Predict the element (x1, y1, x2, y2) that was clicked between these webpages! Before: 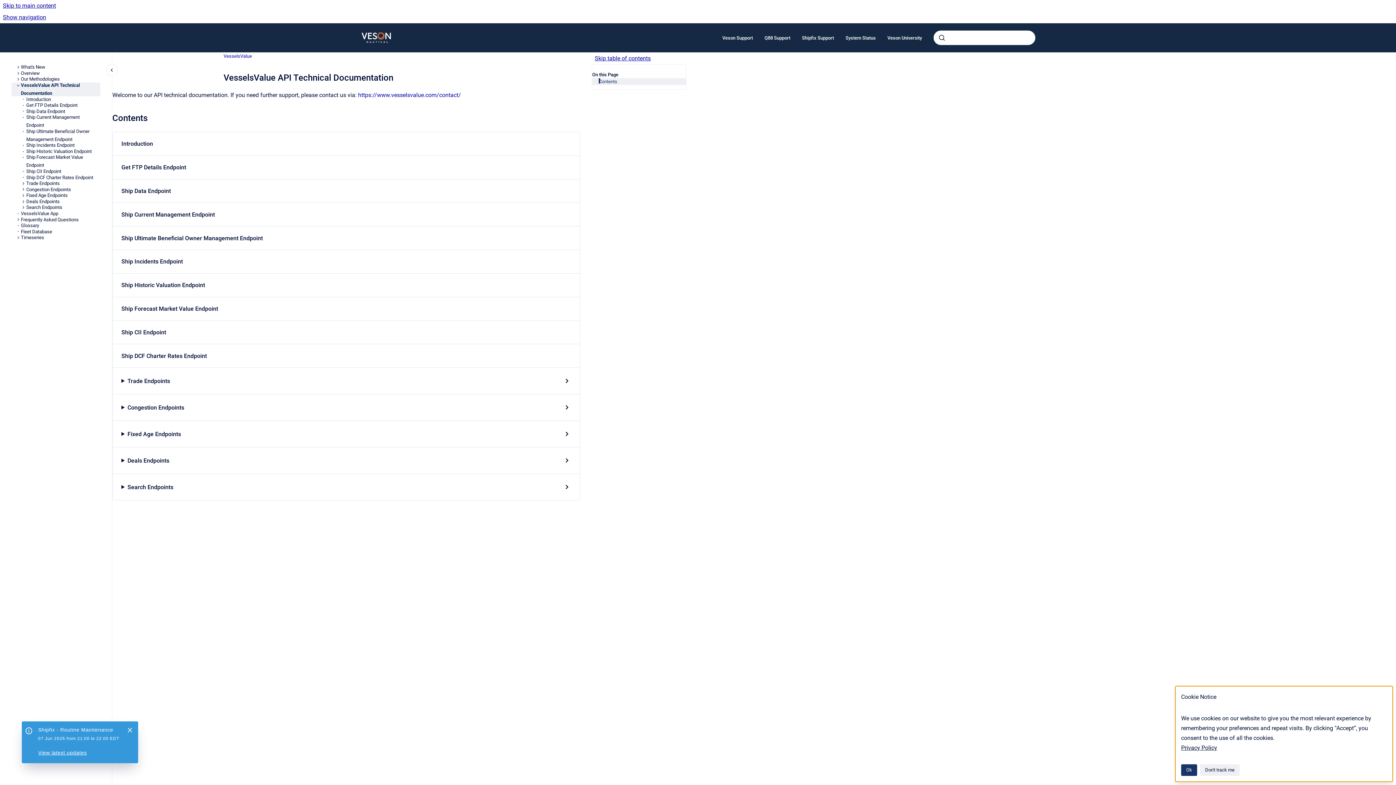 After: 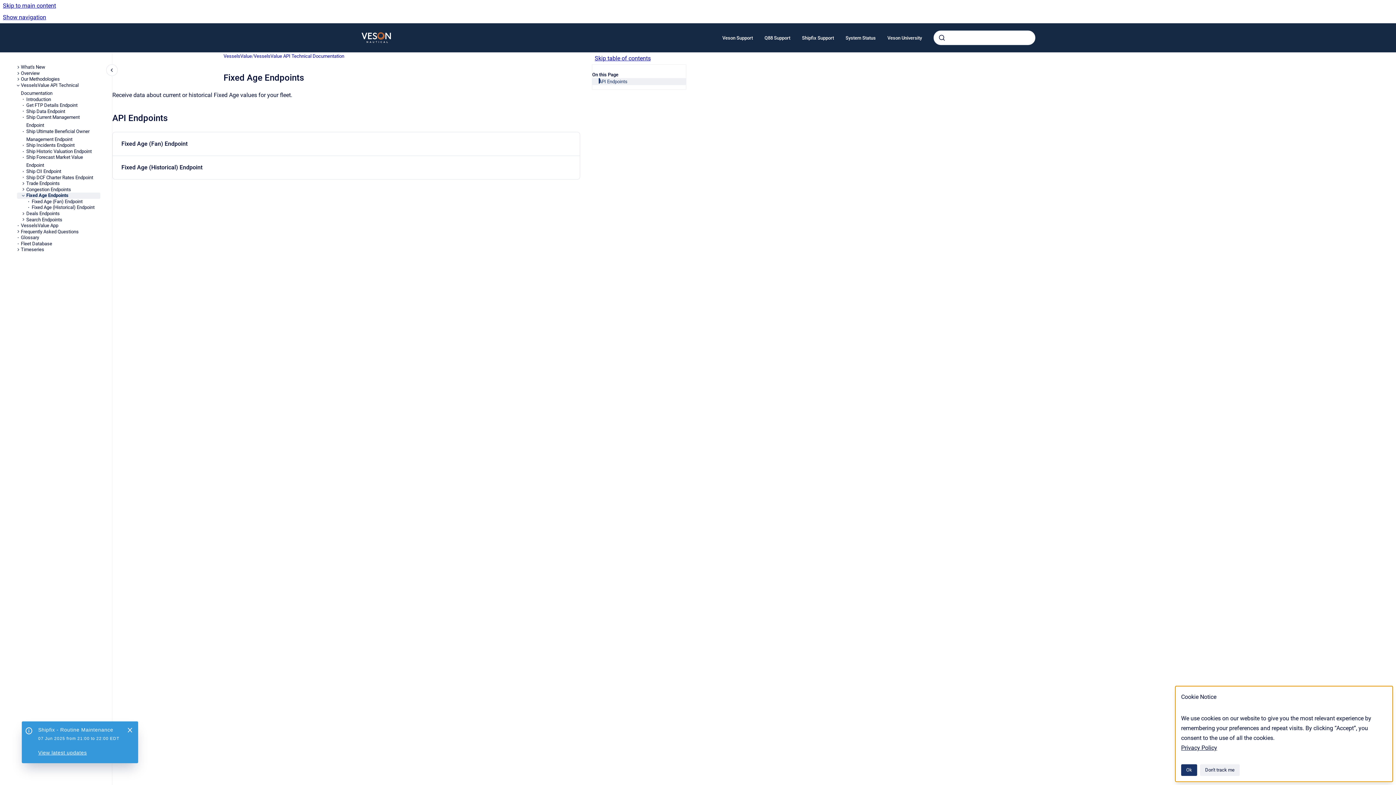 Action: label: Fixed Age Endpoints bbox: (127, 430, 181, 437)